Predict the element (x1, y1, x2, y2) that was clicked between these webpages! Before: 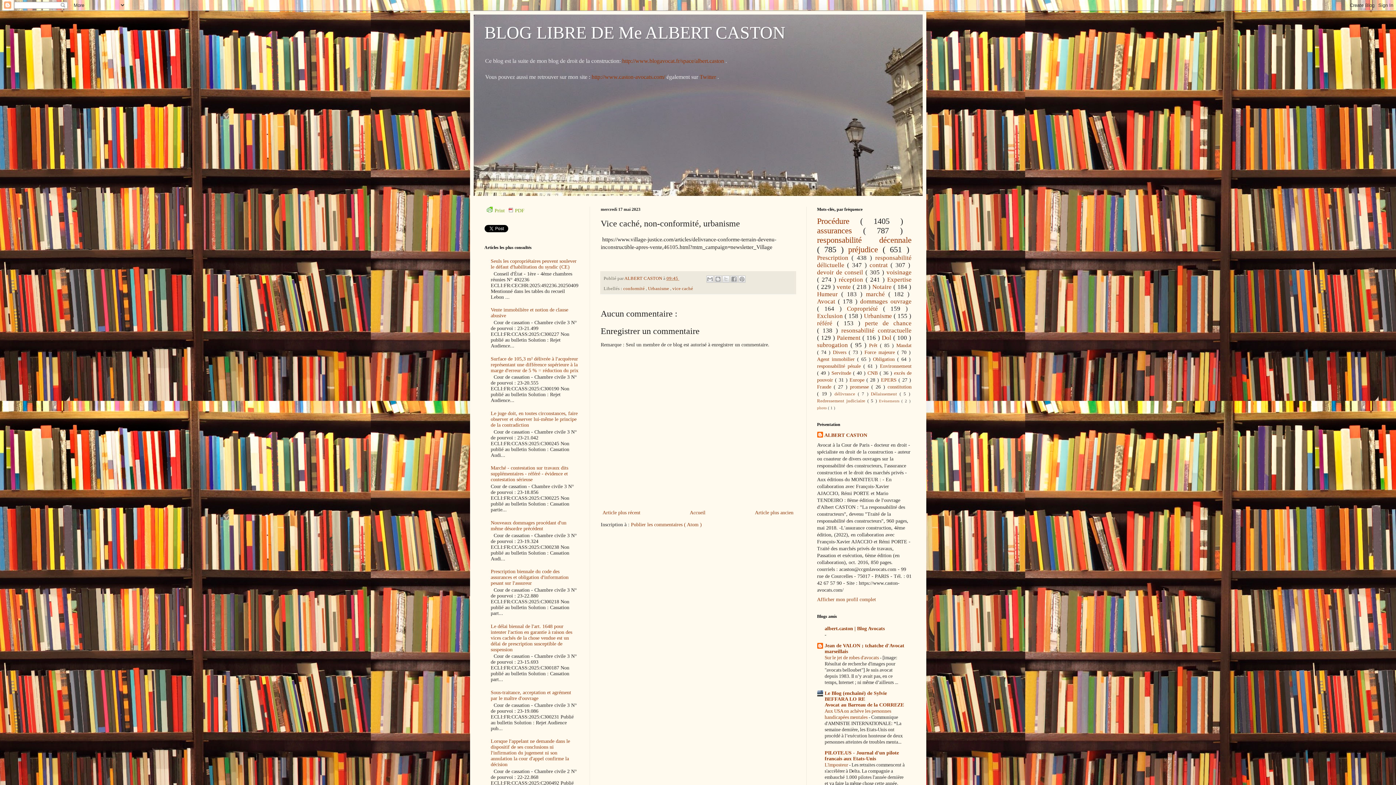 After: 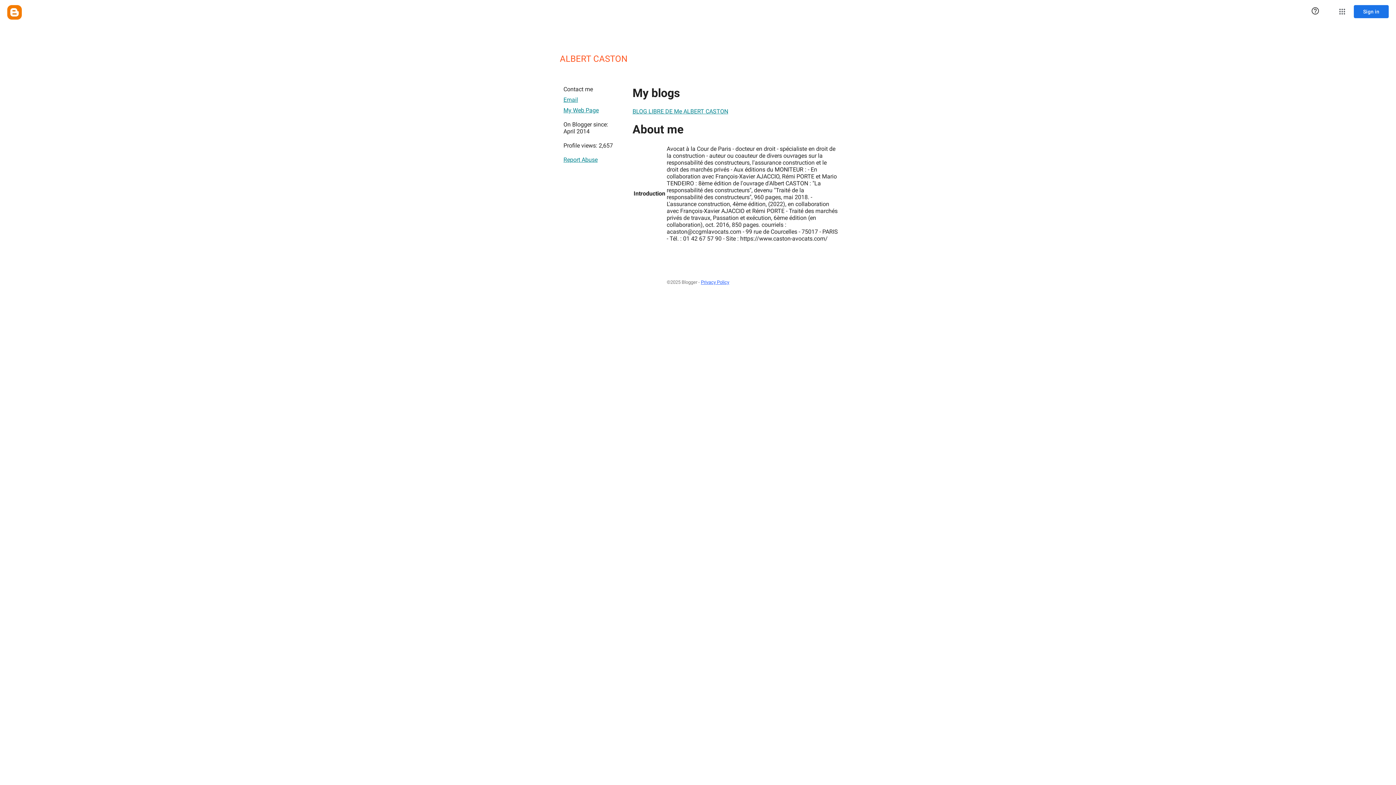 Action: bbox: (817, 597, 876, 602) label: Afficher mon profil complet